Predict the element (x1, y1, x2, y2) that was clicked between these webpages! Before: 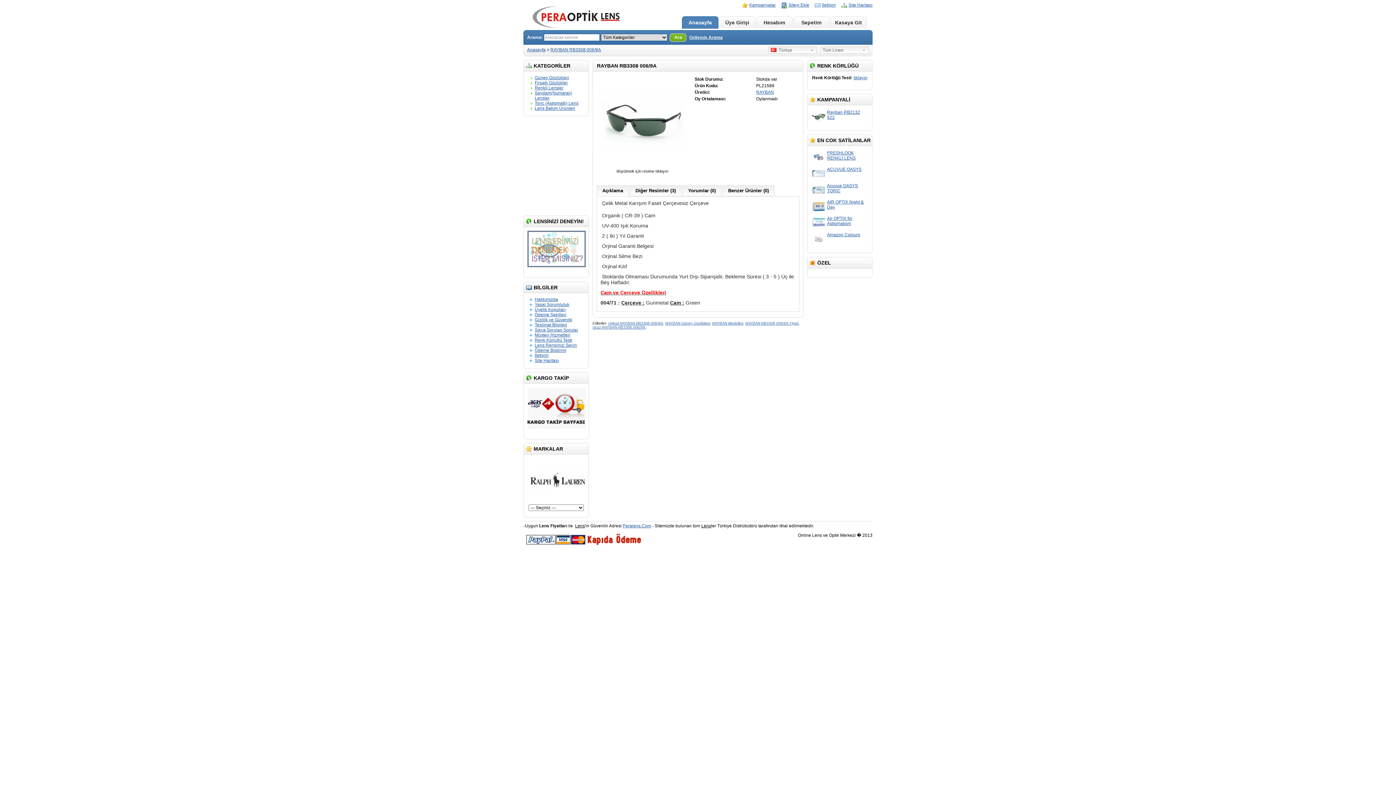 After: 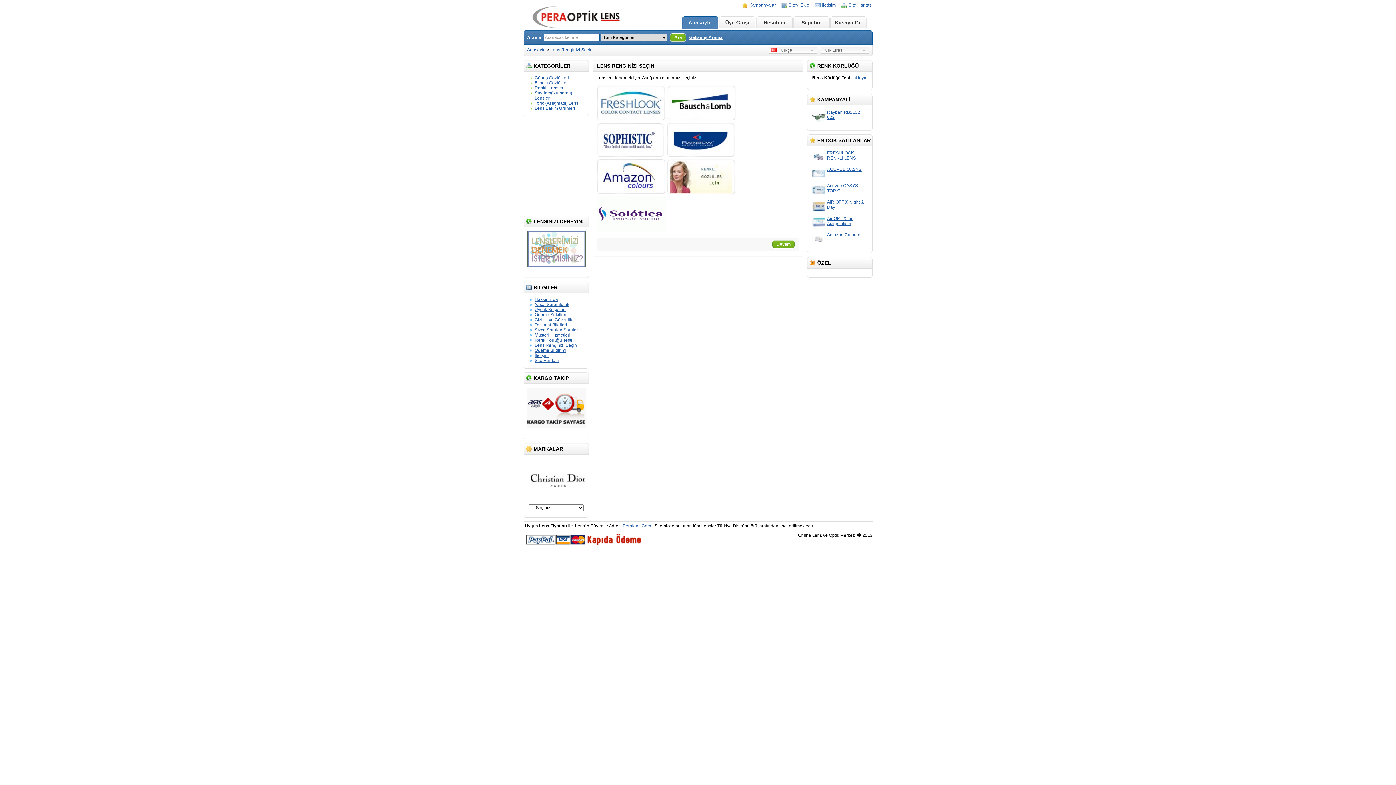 Action: bbox: (527, 263, 585, 268)